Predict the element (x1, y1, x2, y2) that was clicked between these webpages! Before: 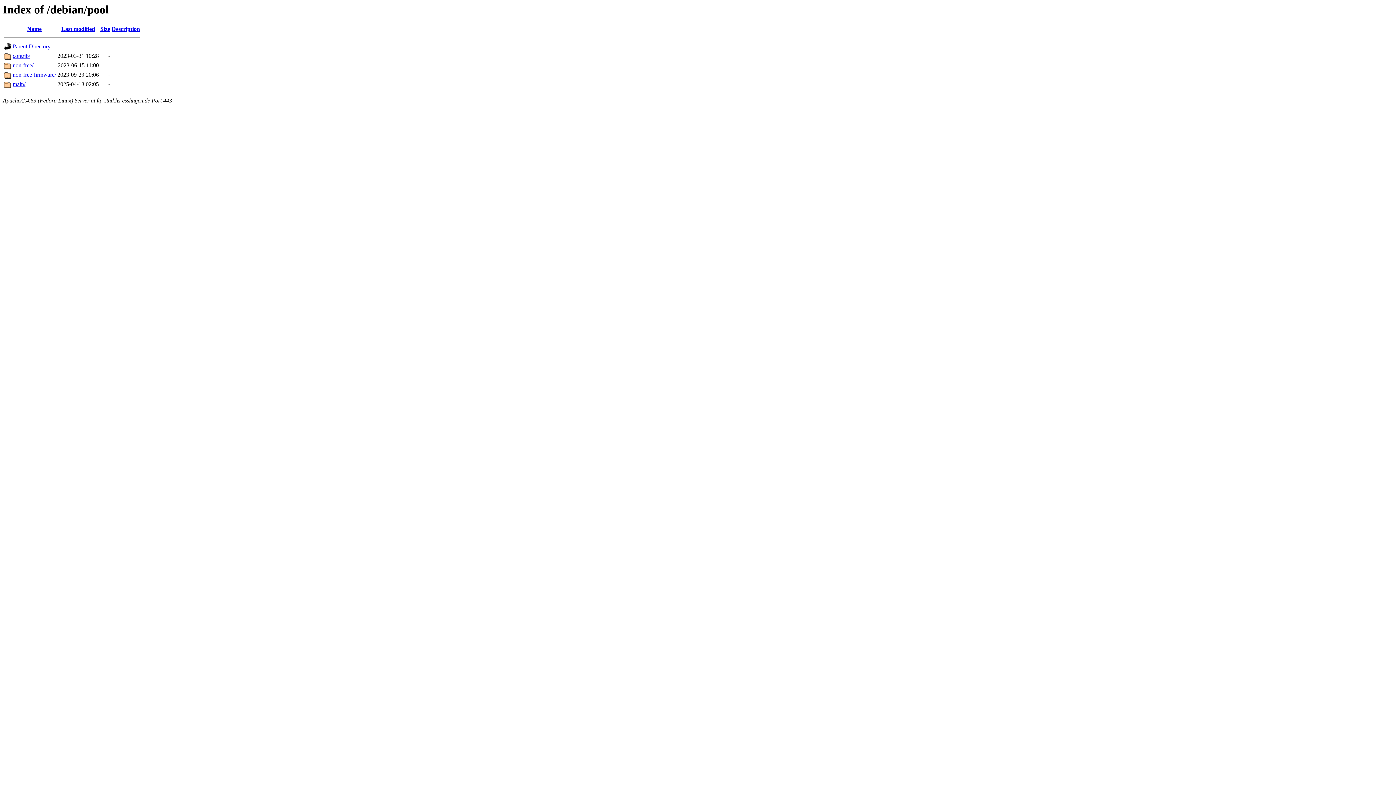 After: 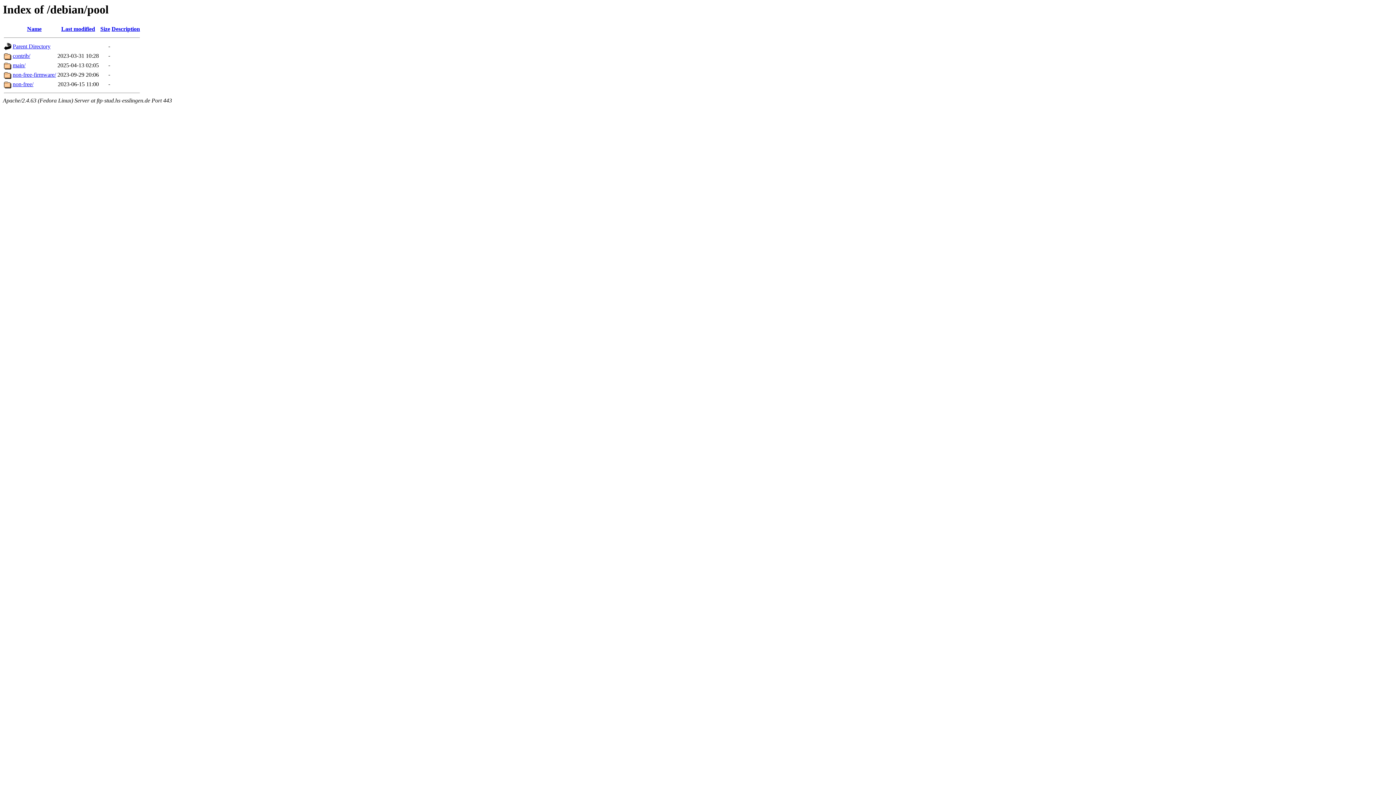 Action: label: Size bbox: (100, 25, 110, 32)